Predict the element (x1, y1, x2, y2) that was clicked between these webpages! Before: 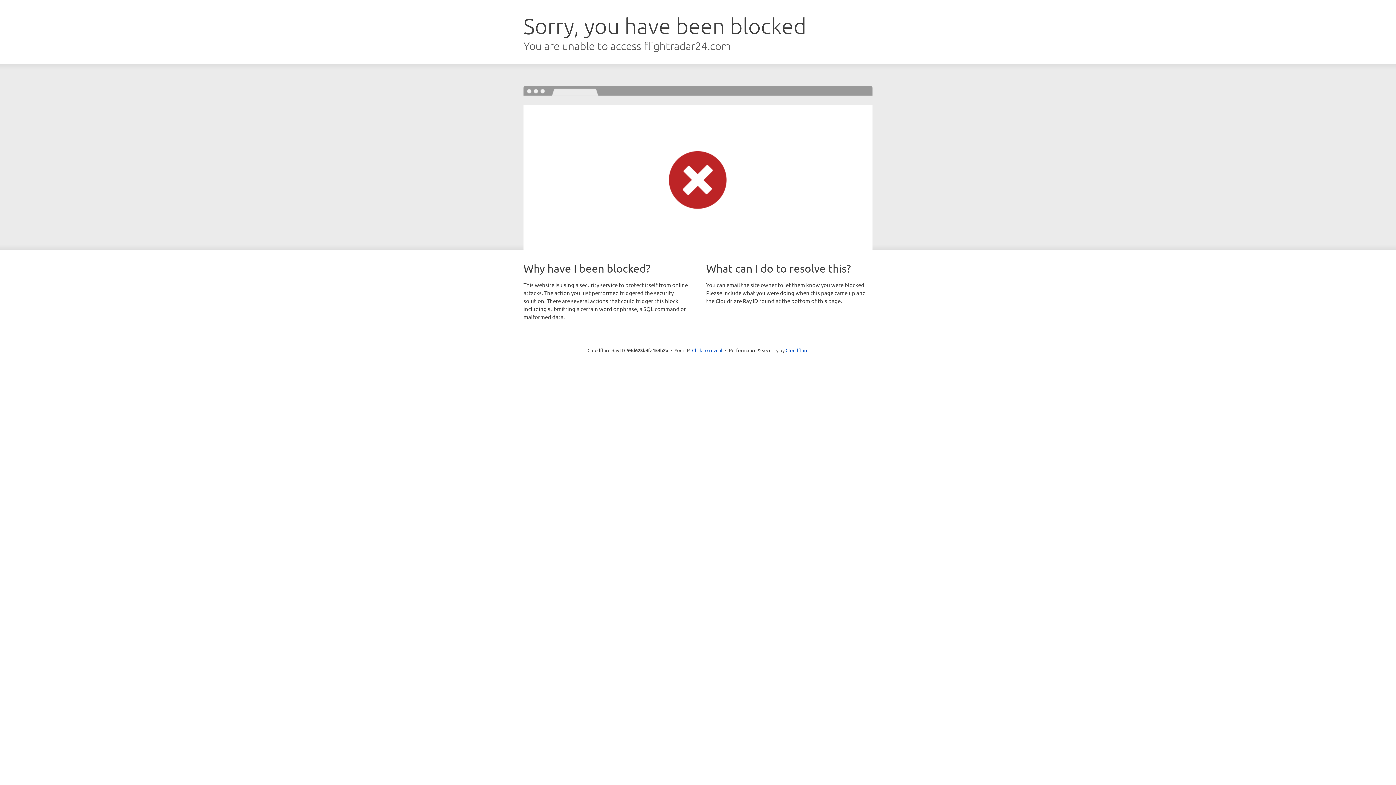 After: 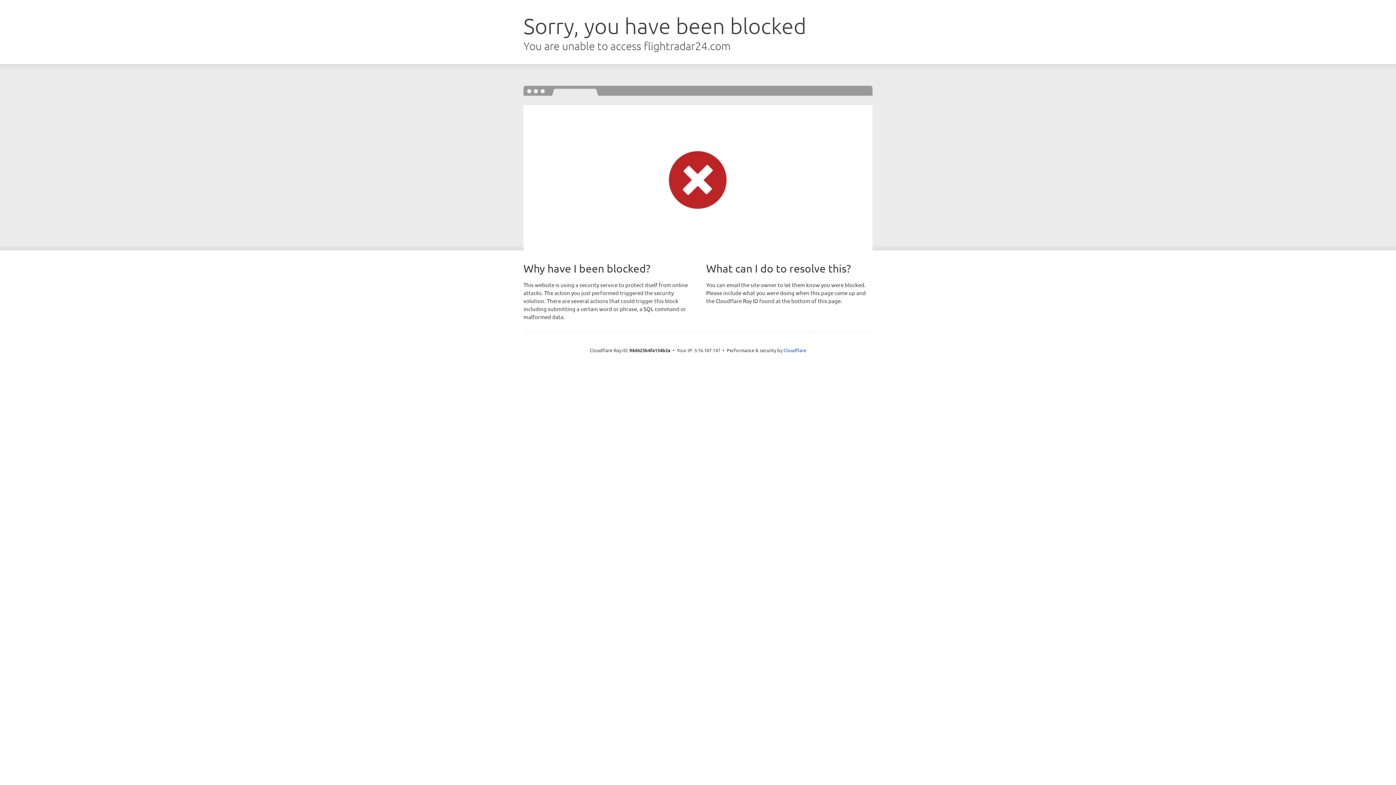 Action: label: Click to reveal bbox: (692, 346, 722, 353)